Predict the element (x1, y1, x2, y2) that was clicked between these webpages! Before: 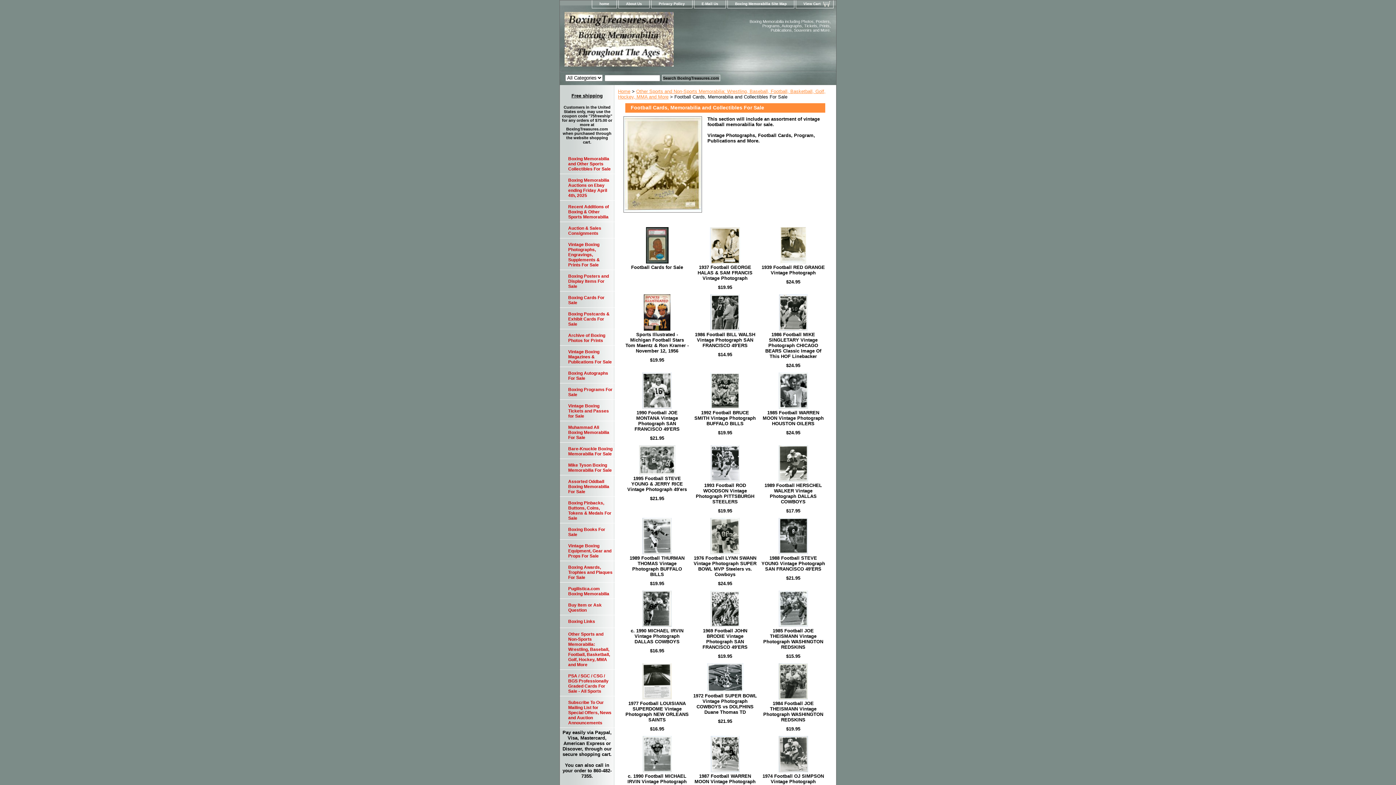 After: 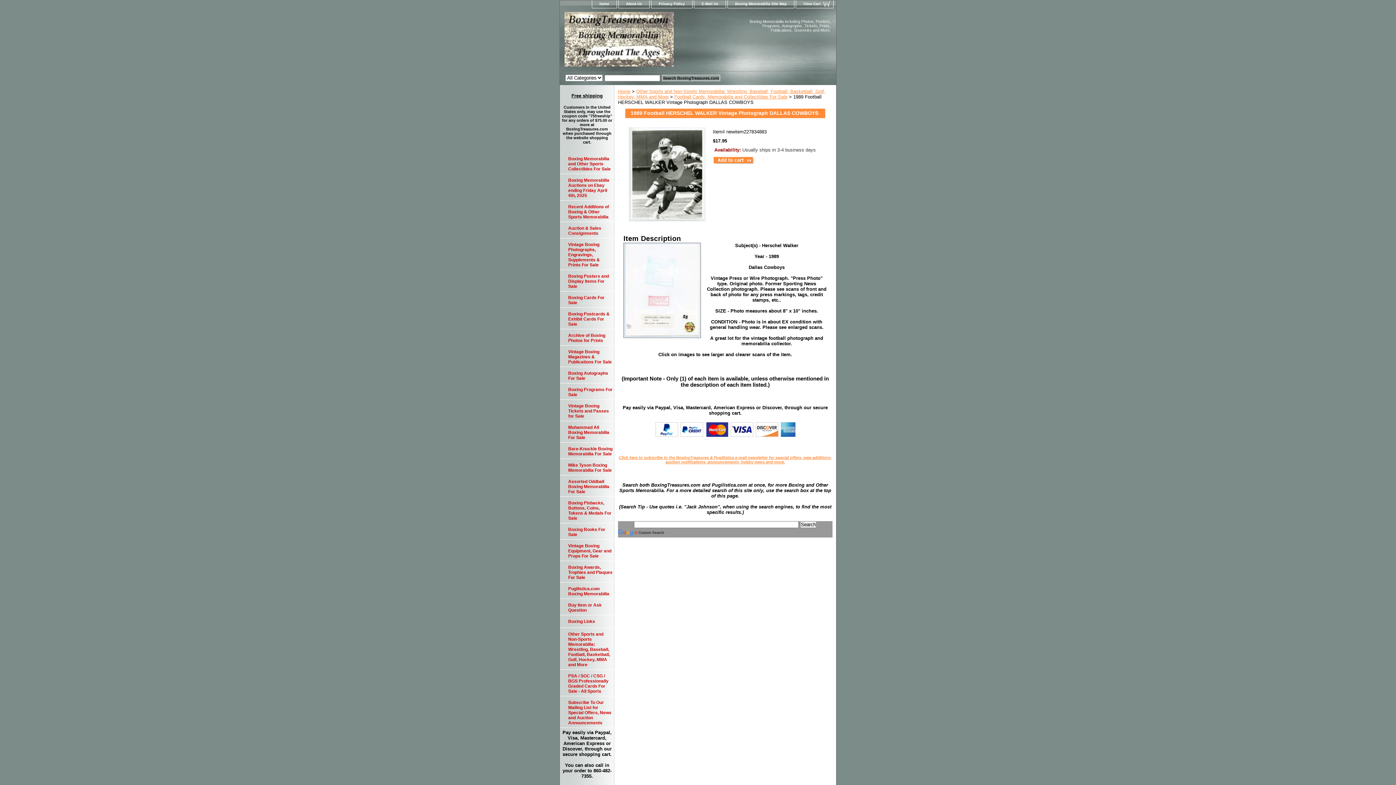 Action: bbox: (778, 477, 808, 482)